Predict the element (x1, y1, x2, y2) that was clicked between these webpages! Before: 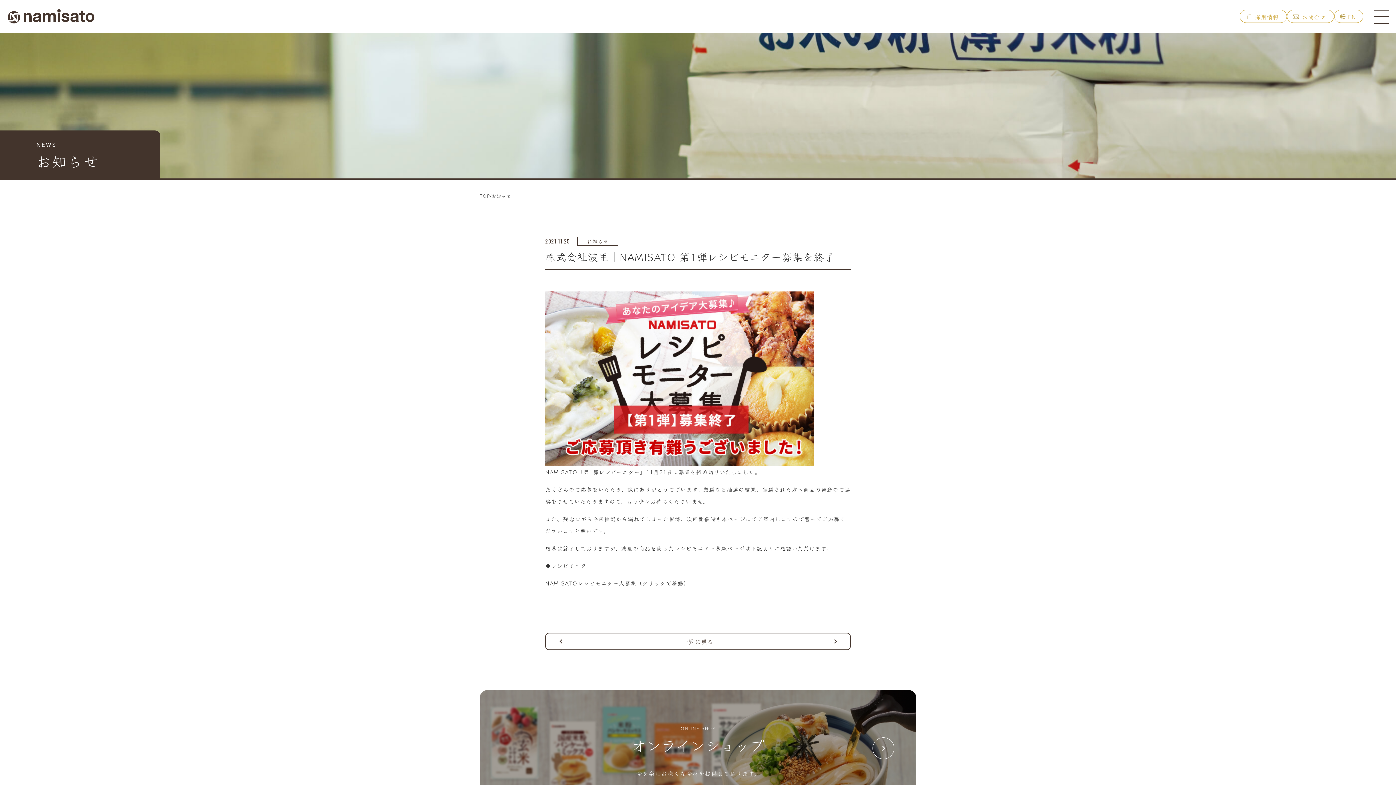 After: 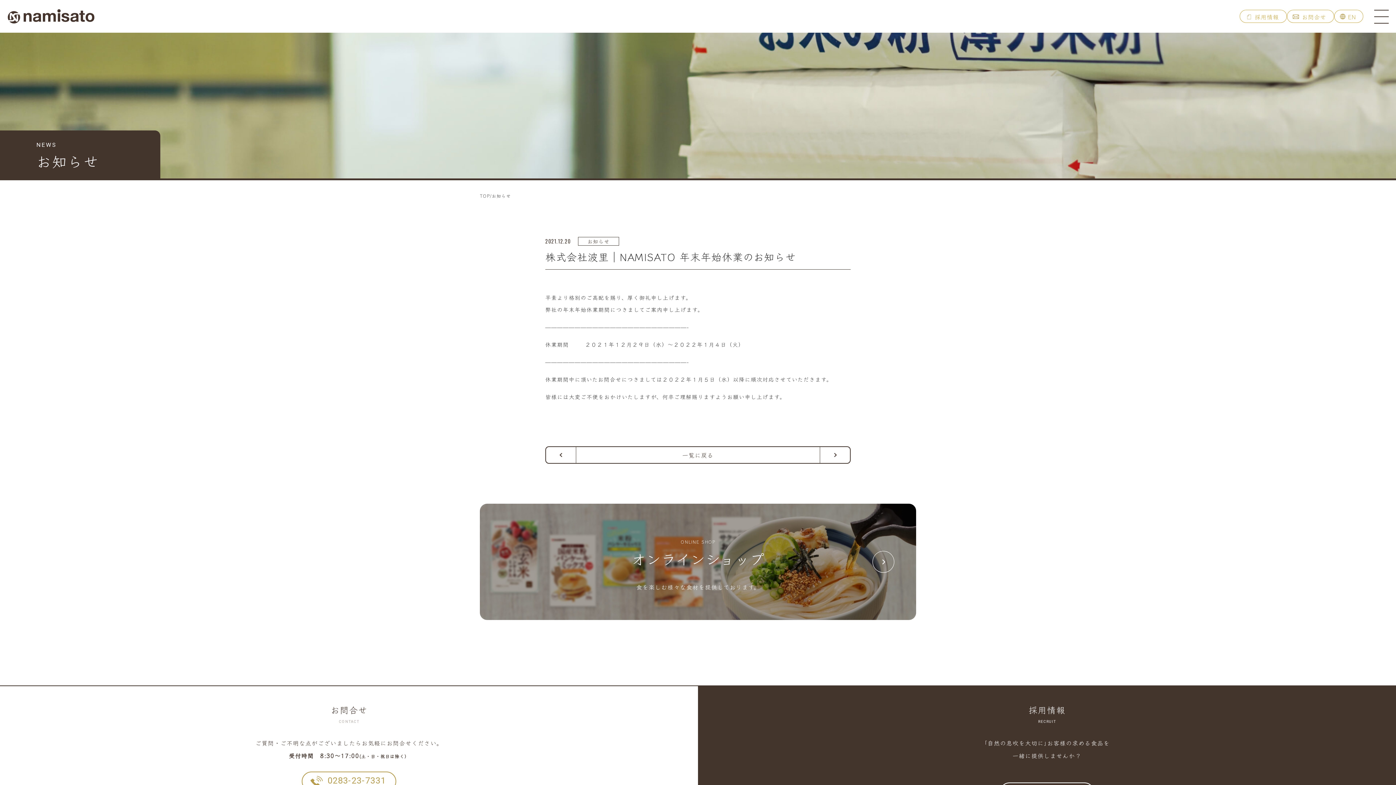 Action: bbox: (820, 633, 850, 650) label: 進む